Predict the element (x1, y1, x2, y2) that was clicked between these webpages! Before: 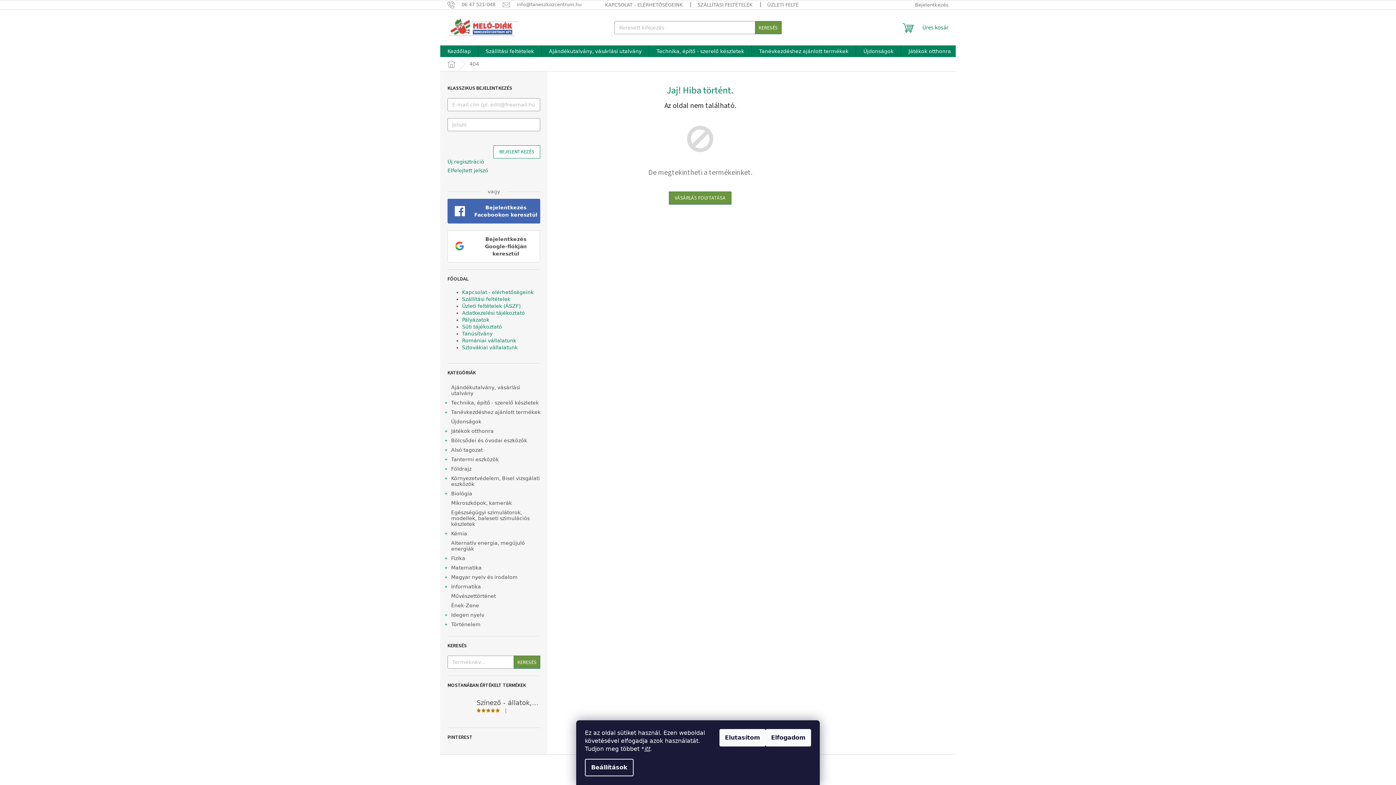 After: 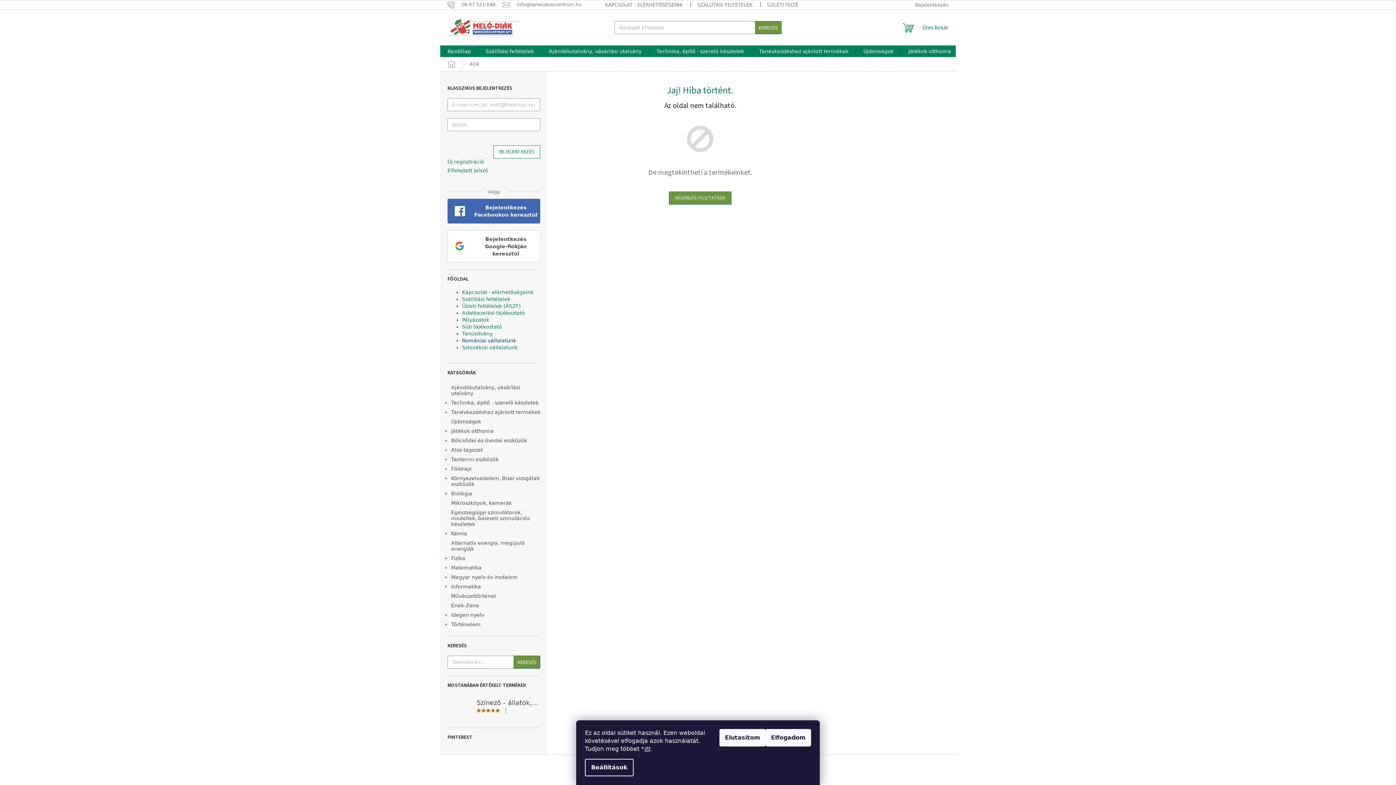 Action: label: Romániai vállalatunk bbox: (462, 337, 516, 343)